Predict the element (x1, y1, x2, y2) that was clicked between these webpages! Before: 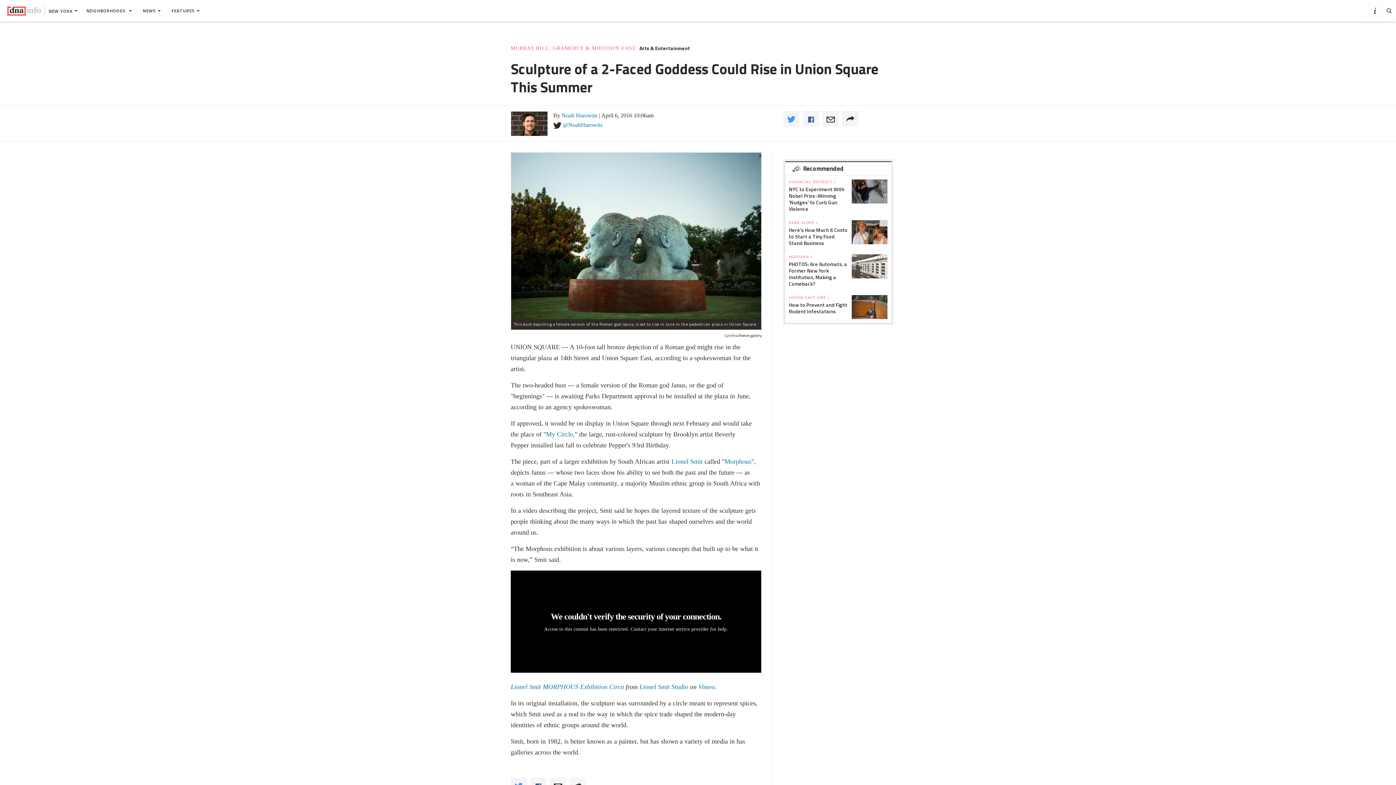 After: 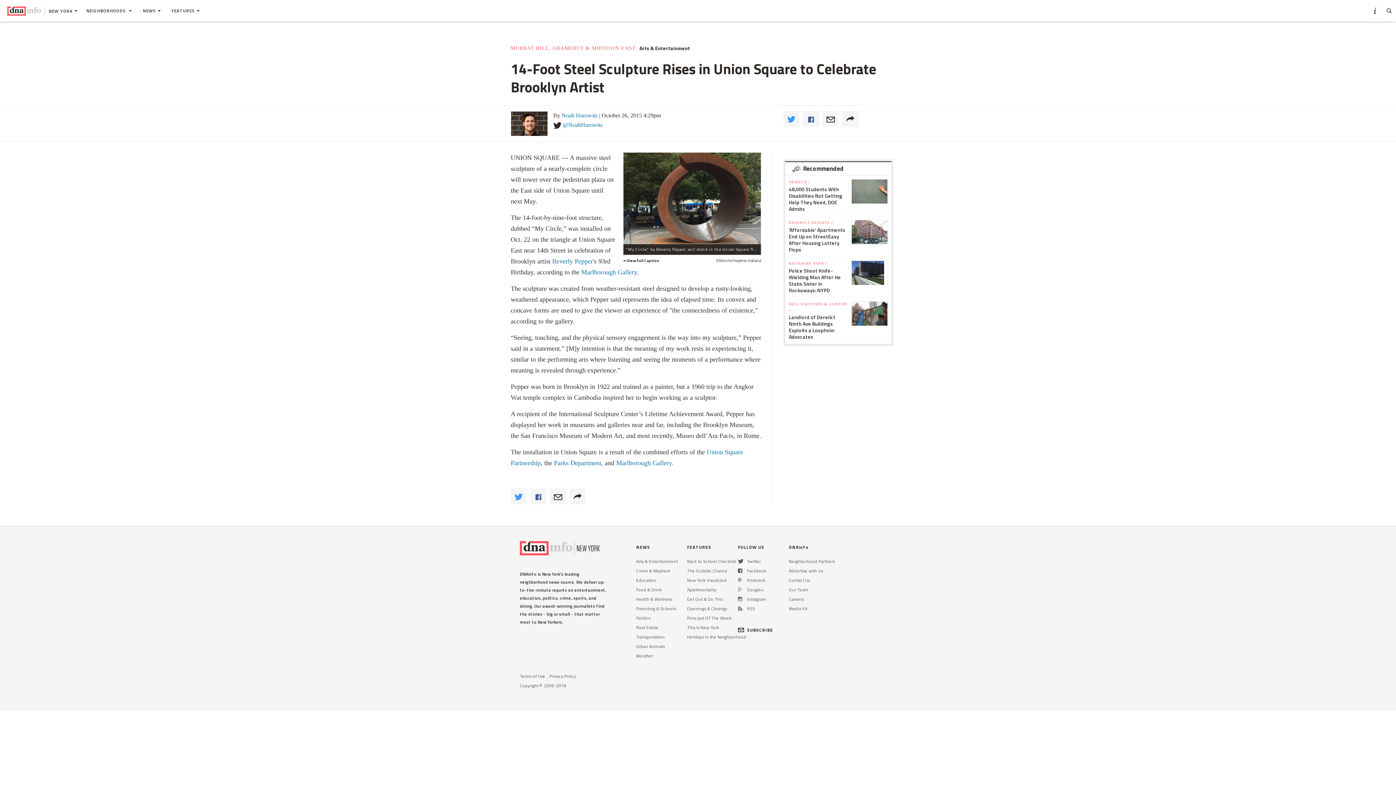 Action: bbox: (546, 481, 573, 489) label: My Circle